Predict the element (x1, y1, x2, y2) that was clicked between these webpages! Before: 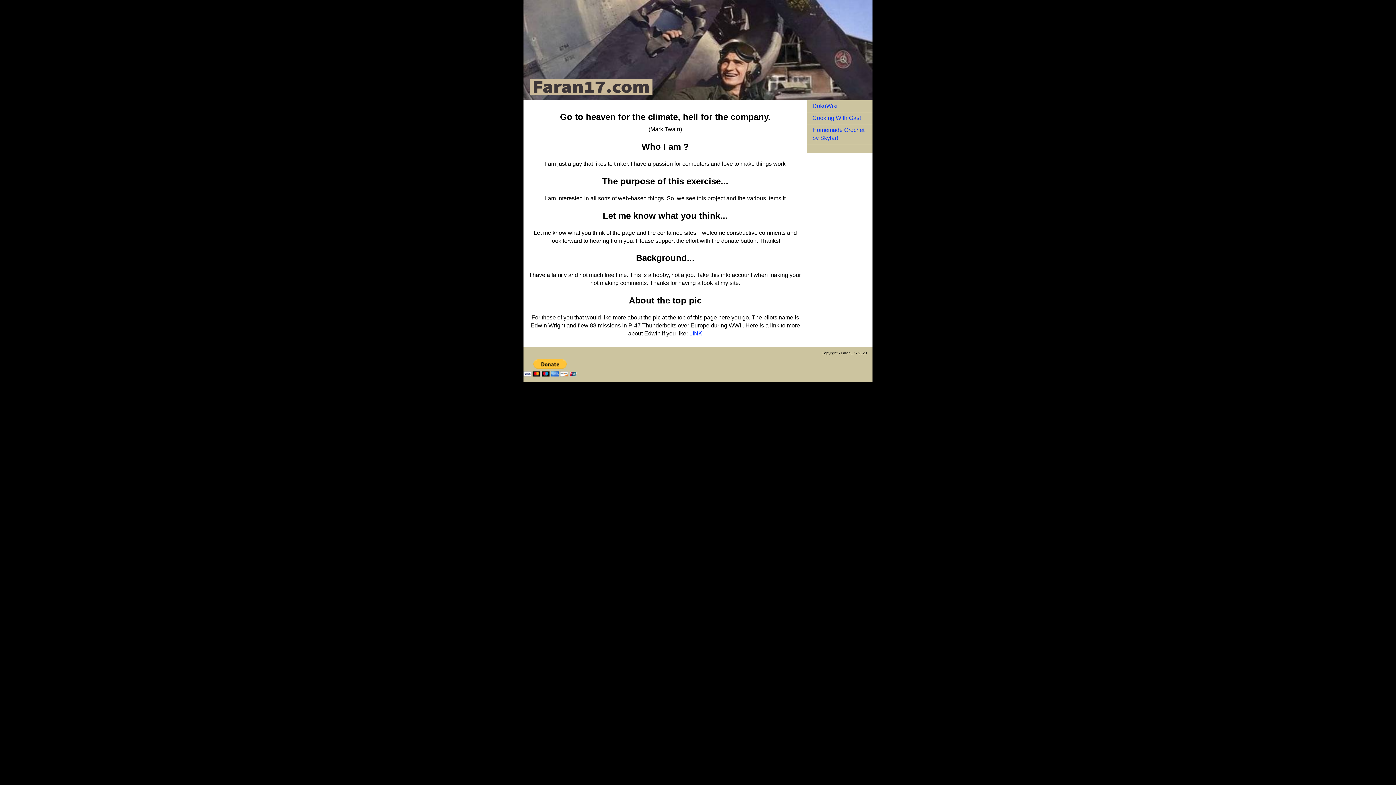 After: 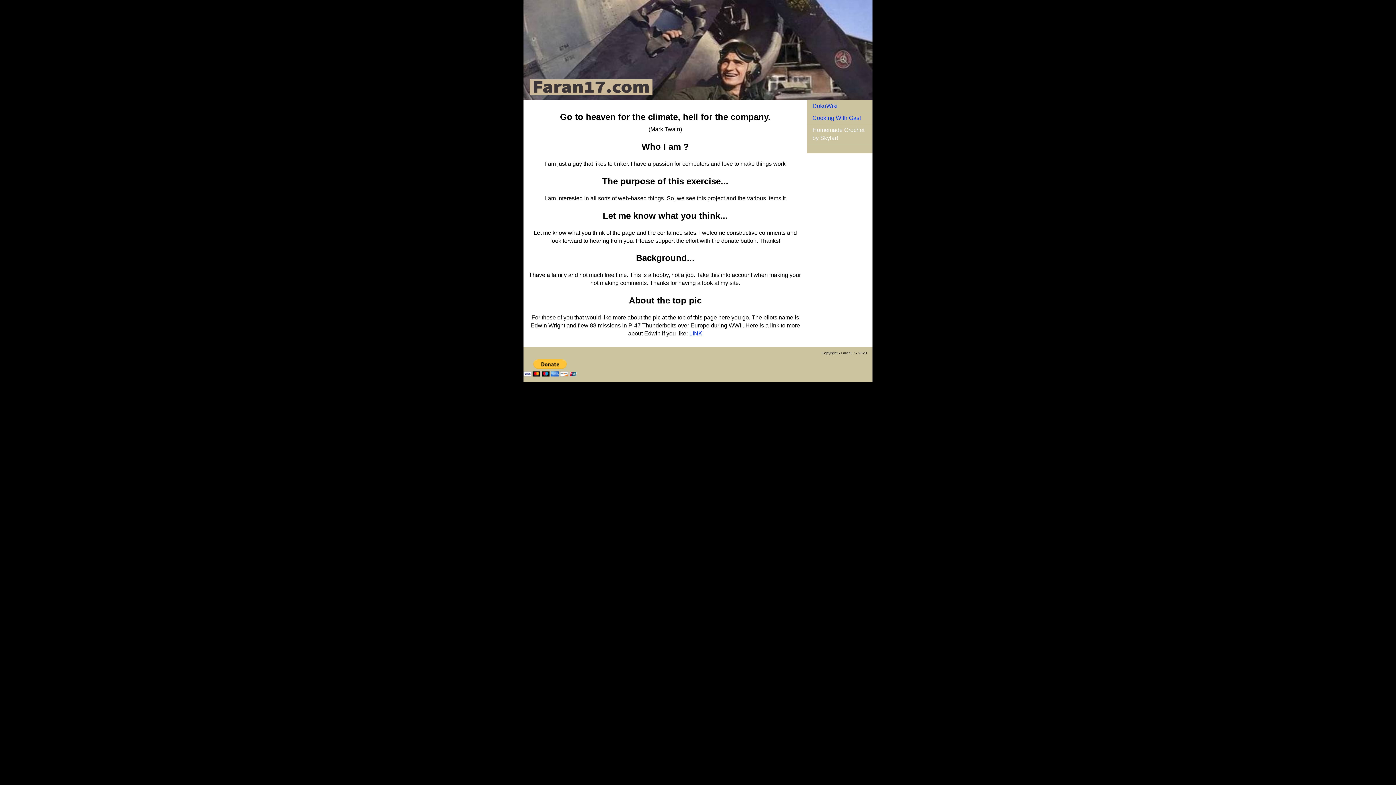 Action: bbox: (807, 124, 872, 144) label: Homemade Crochet by Skylar!